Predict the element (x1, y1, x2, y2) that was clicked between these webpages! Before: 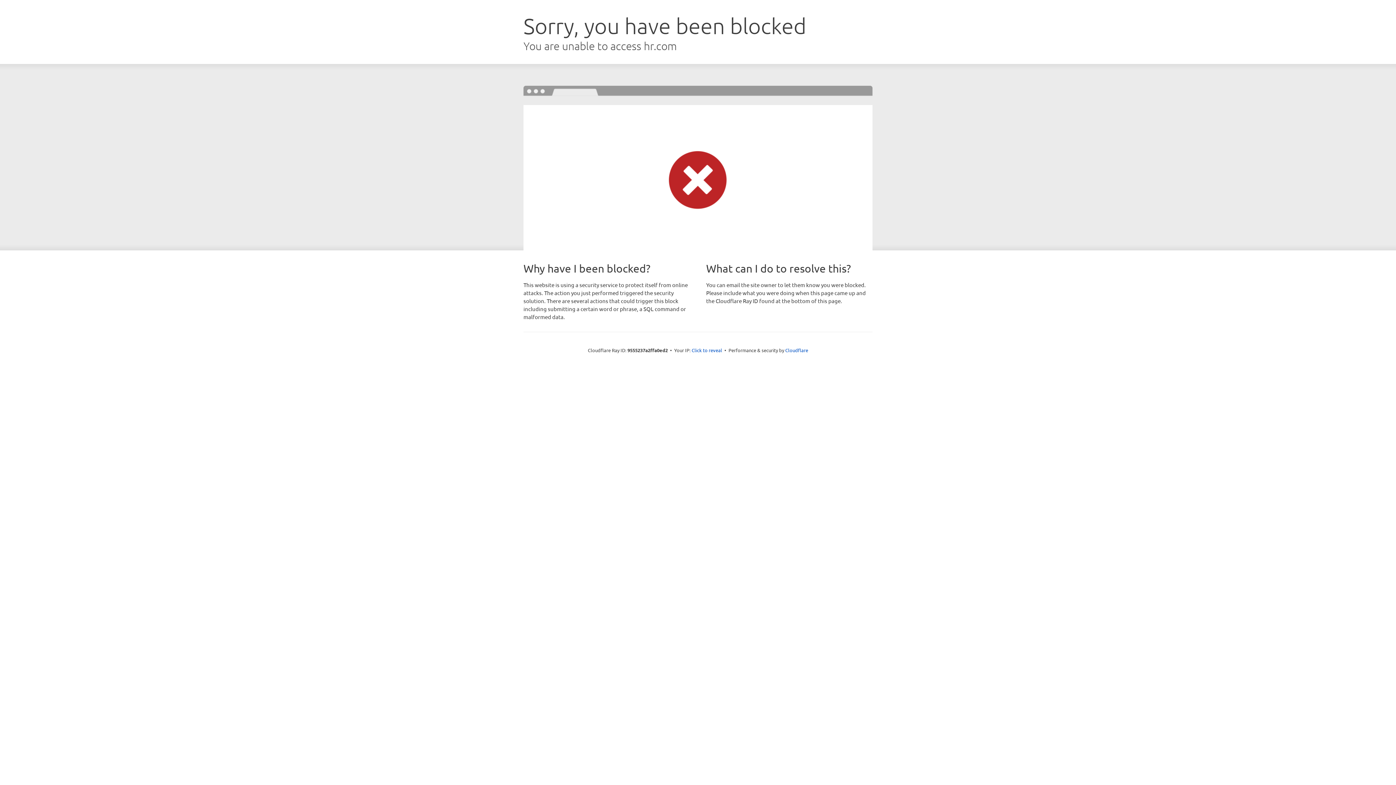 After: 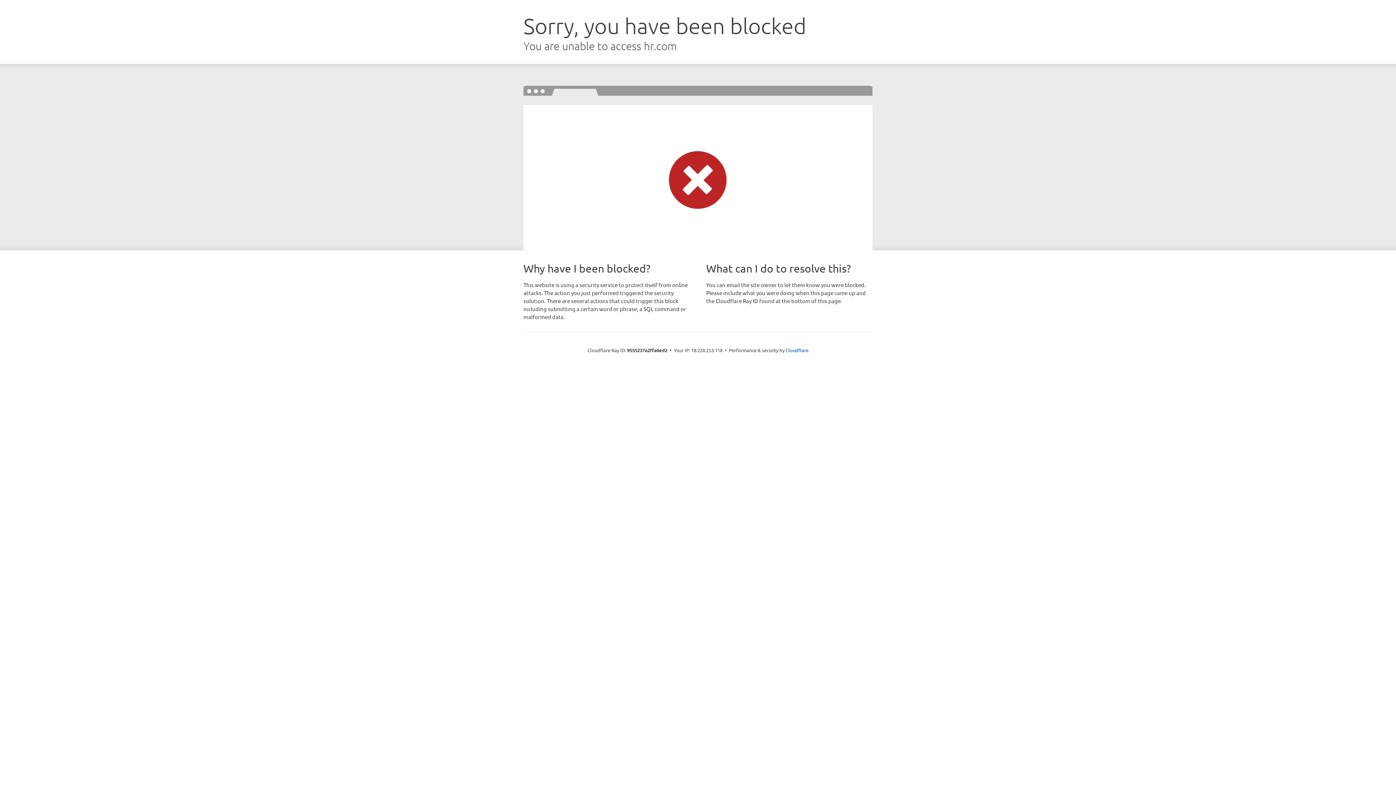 Action: bbox: (691, 346, 722, 353) label: Click to reveal